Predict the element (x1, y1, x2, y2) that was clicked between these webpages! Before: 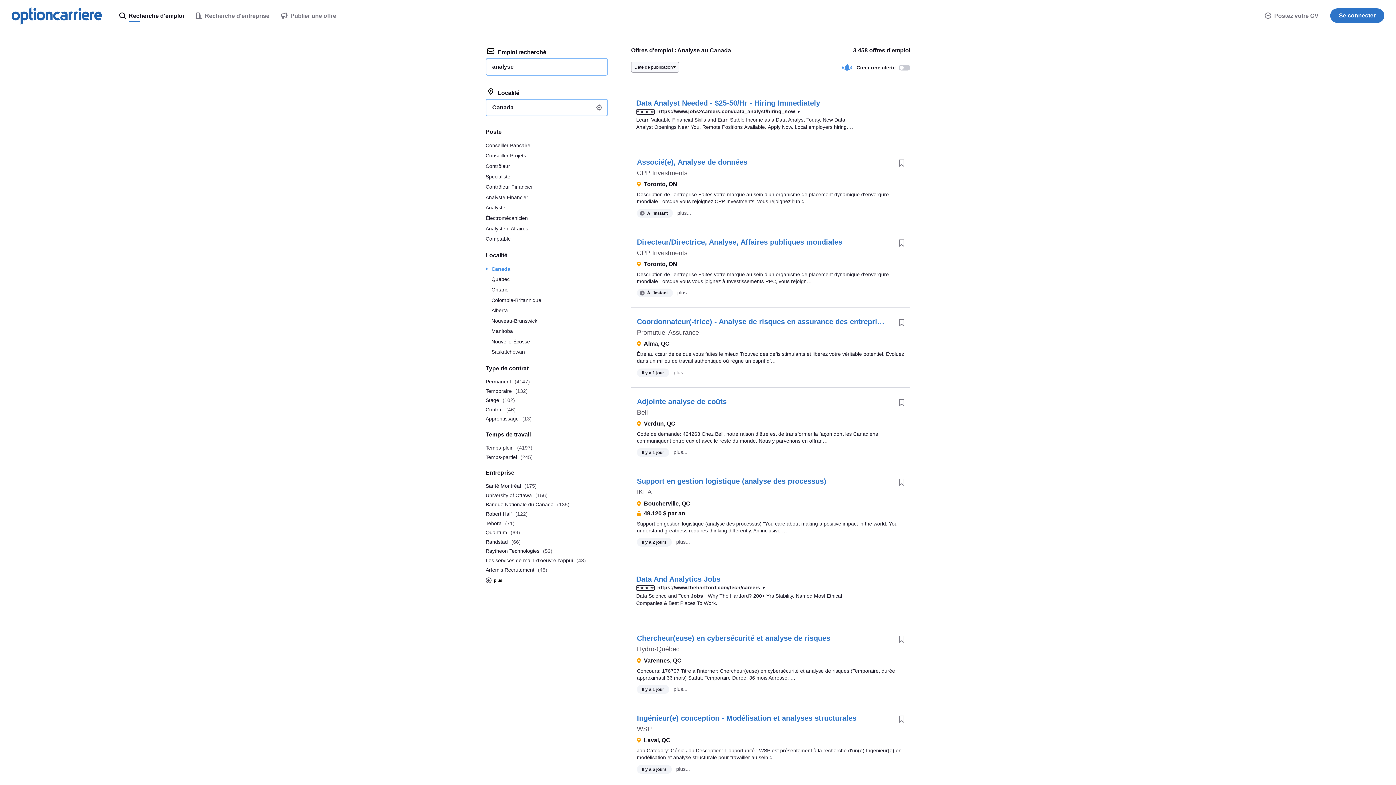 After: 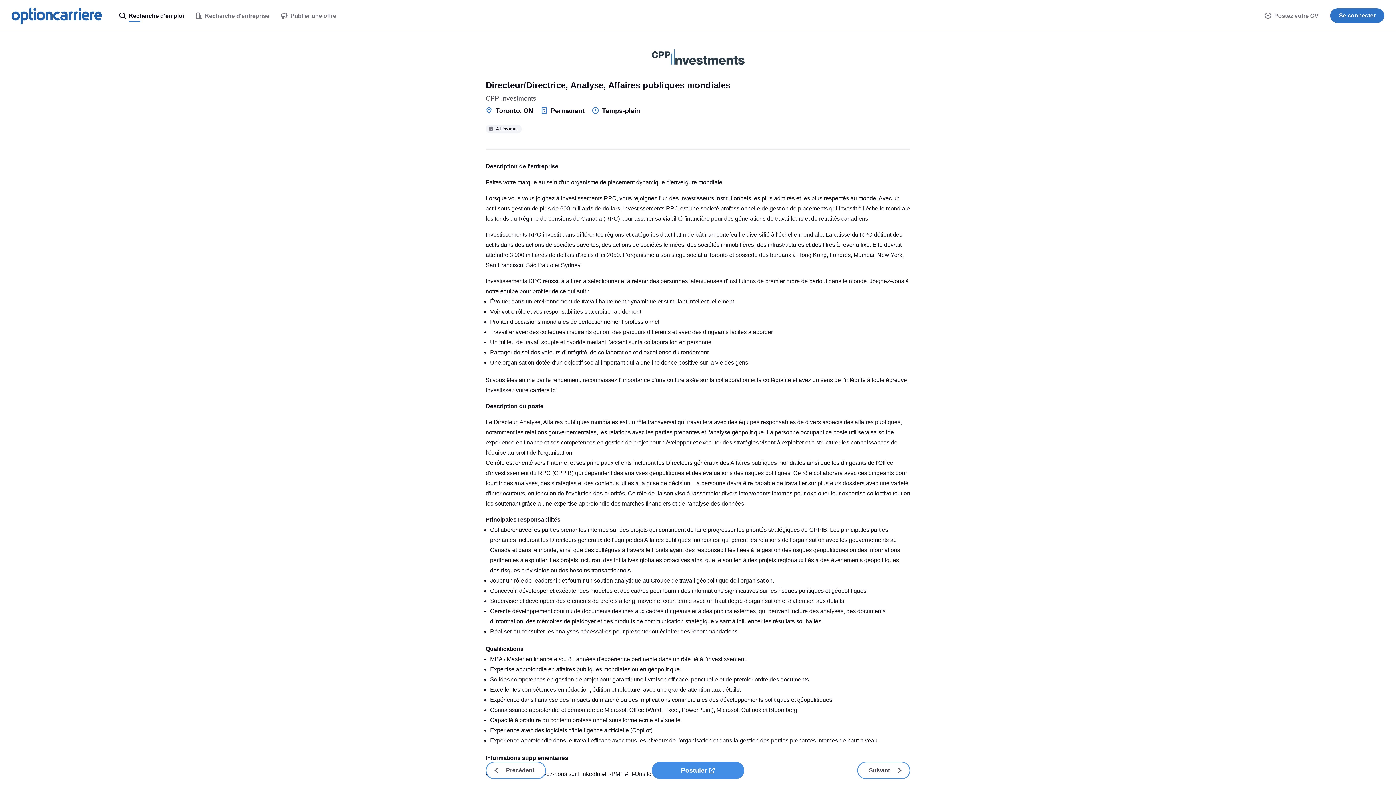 Action: label: Directeur/Directrice, Analyse, Affaires publiques mondiales bbox: (637, 238, 842, 246)